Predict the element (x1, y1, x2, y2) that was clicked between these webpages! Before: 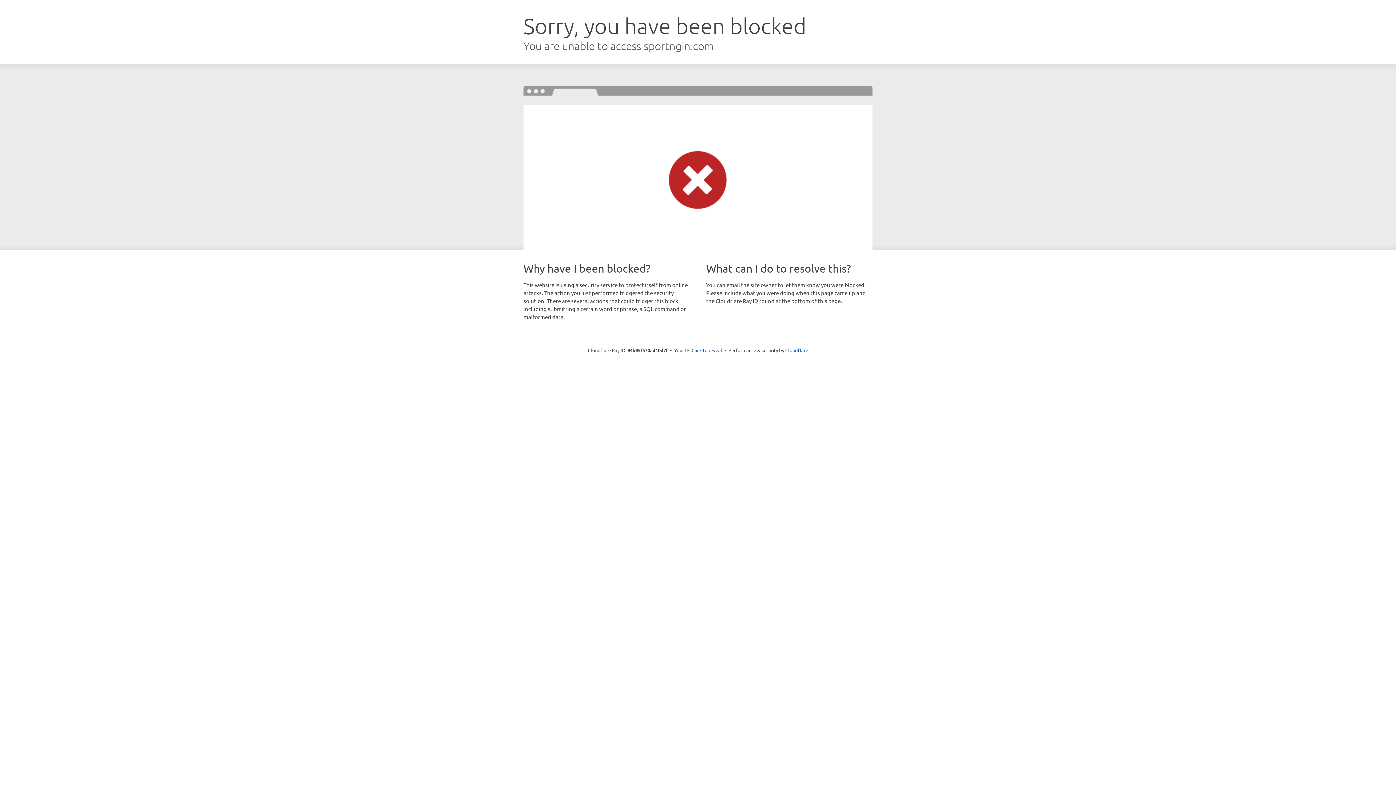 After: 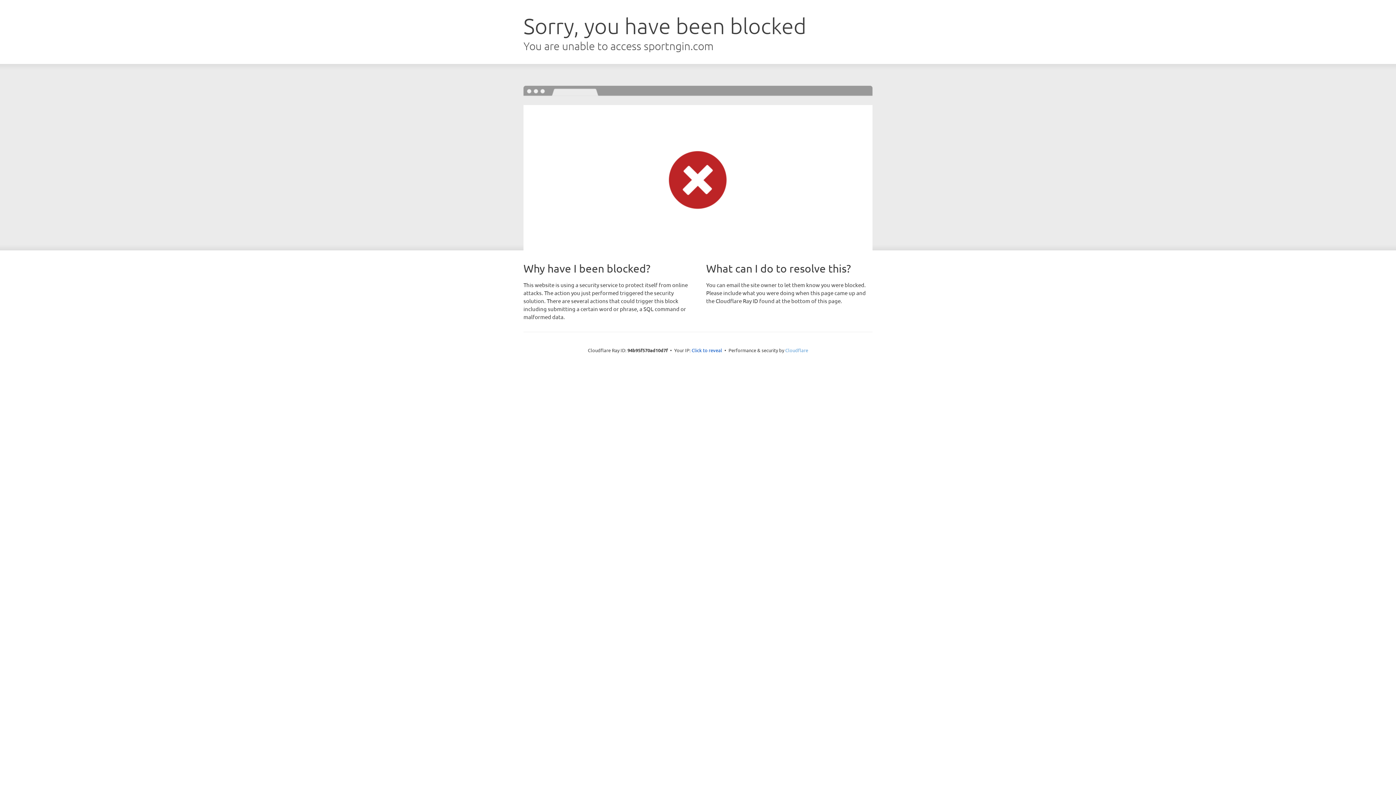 Action: bbox: (785, 347, 808, 353) label: Cloudflare